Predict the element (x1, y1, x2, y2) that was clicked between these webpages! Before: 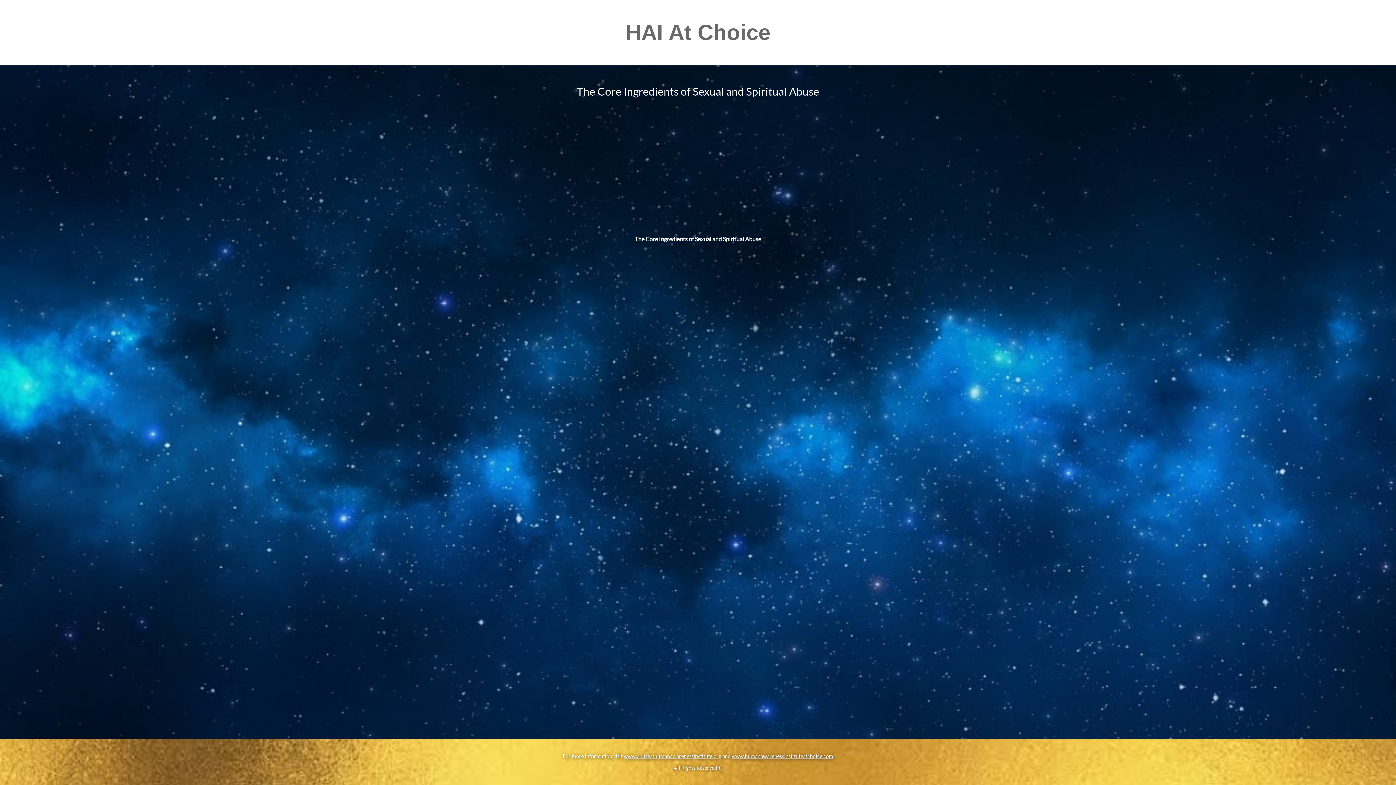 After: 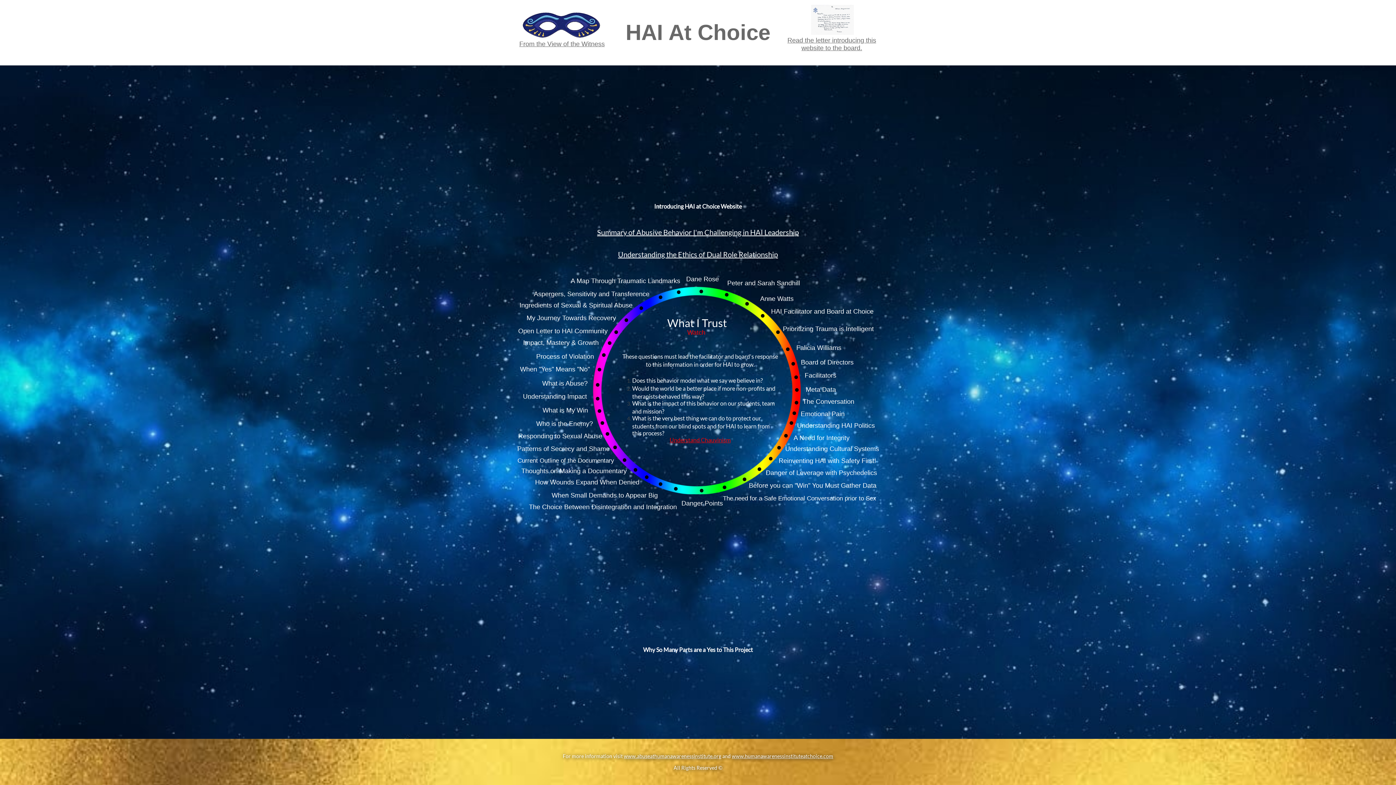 Action: bbox: (732, 753, 833, 759) label: www.humanawarenessinstituteatchoice.com